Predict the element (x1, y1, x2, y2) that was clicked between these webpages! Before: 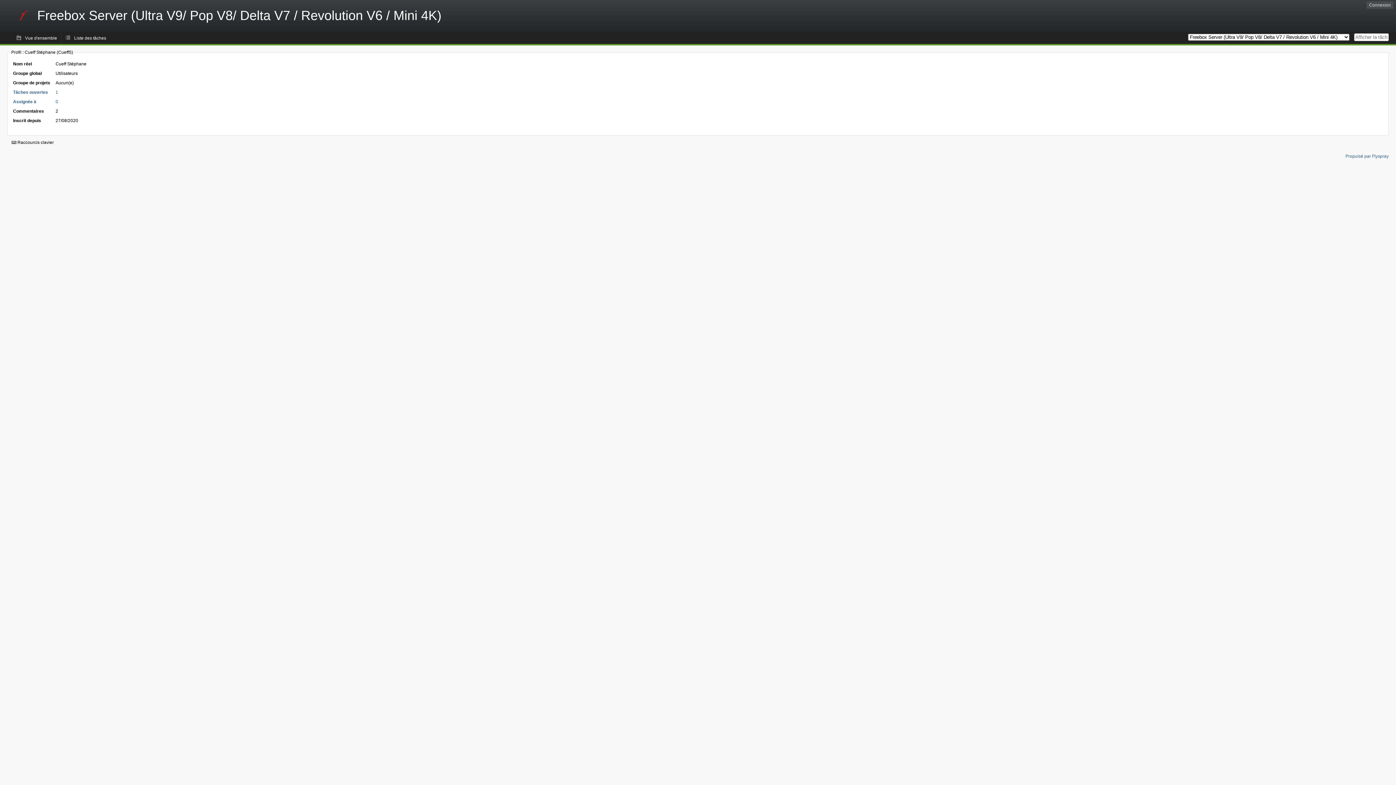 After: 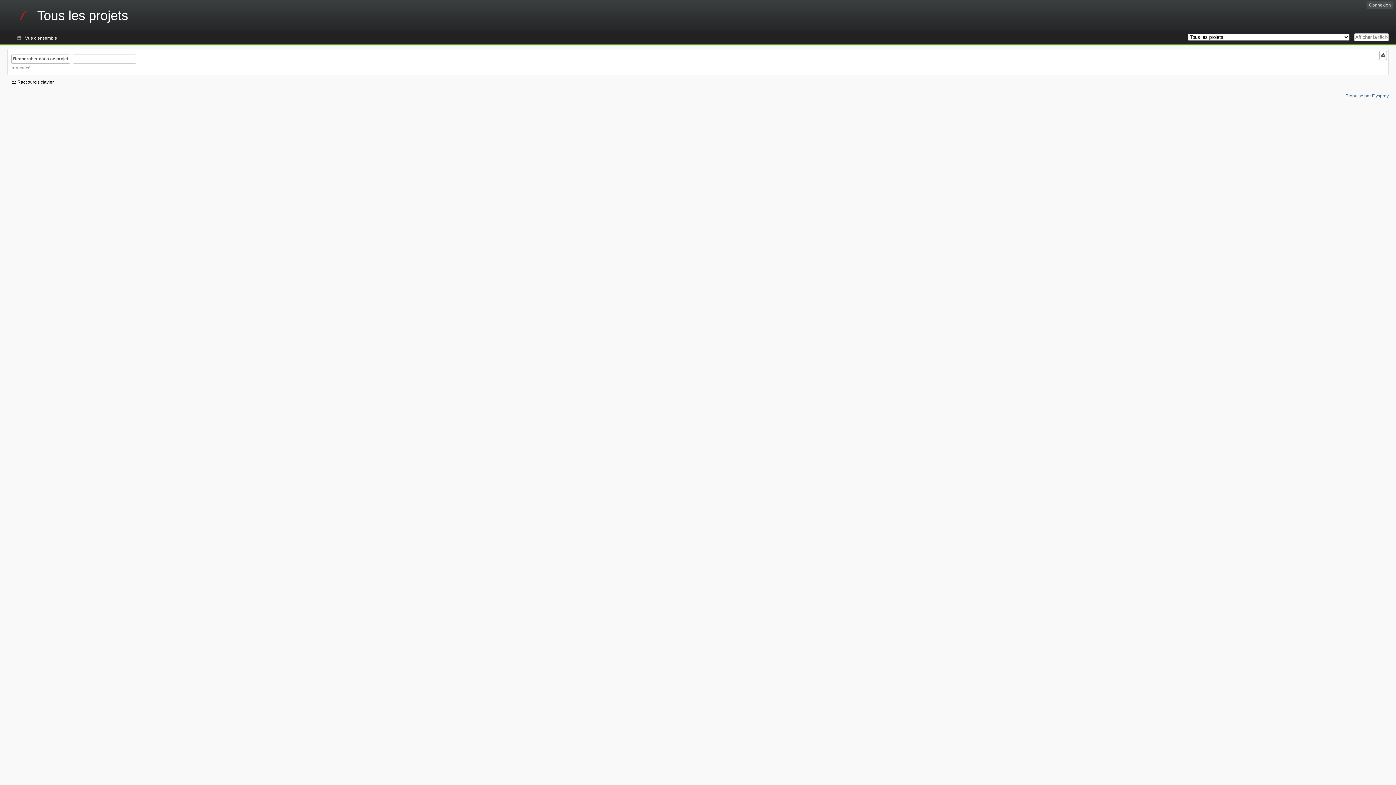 Action: bbox: (13, 99, 36, 104) label: Assignée à